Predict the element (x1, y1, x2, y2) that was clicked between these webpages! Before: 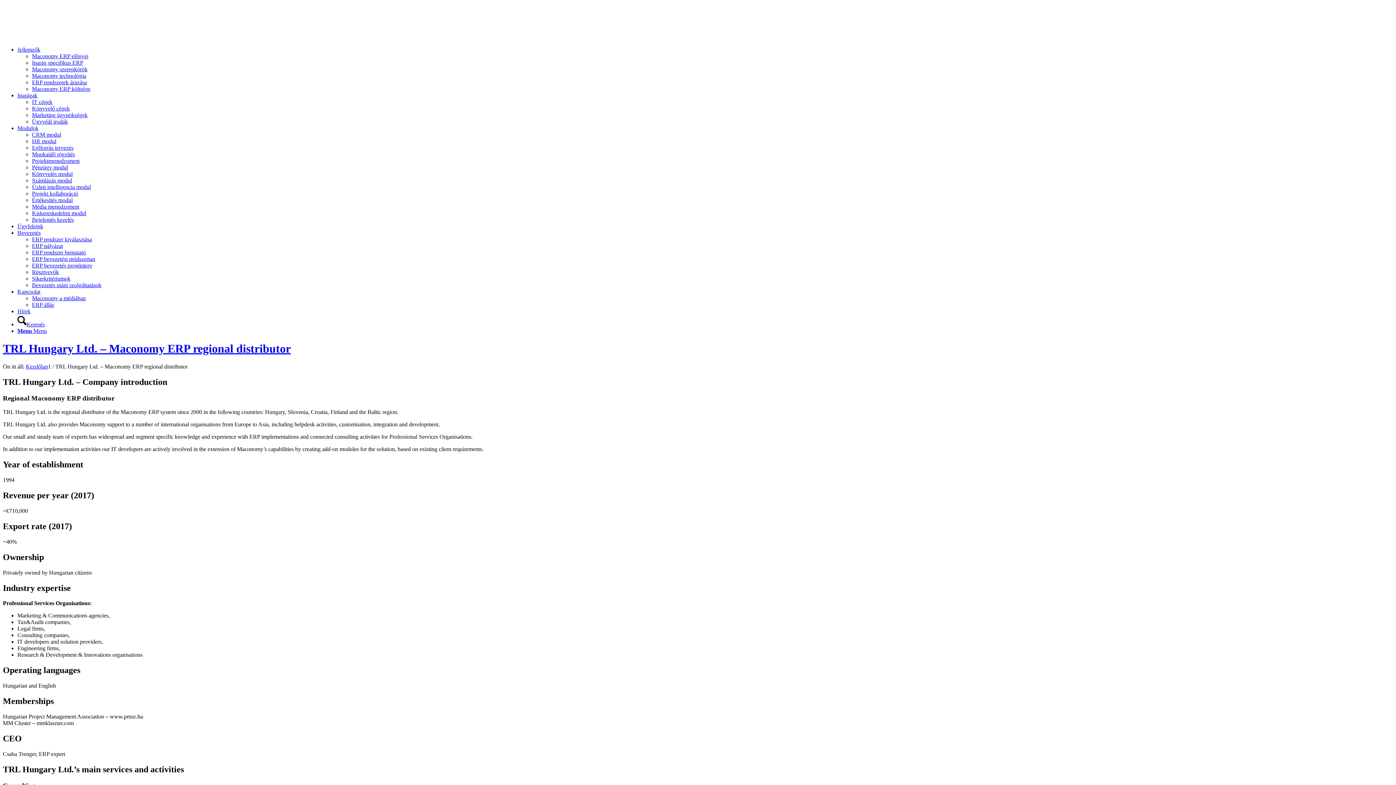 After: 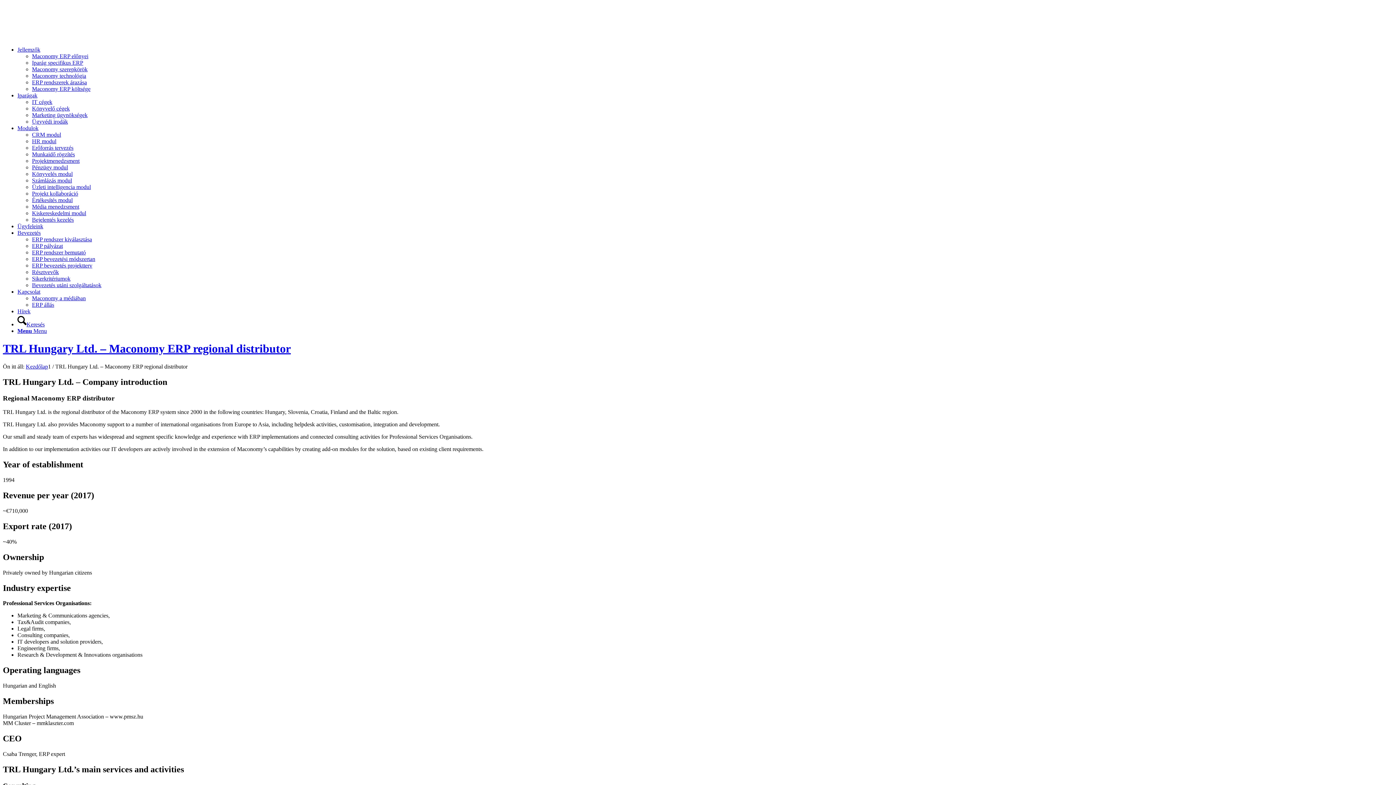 Action: bbox: (17, 328, 46, 334) label: Menu